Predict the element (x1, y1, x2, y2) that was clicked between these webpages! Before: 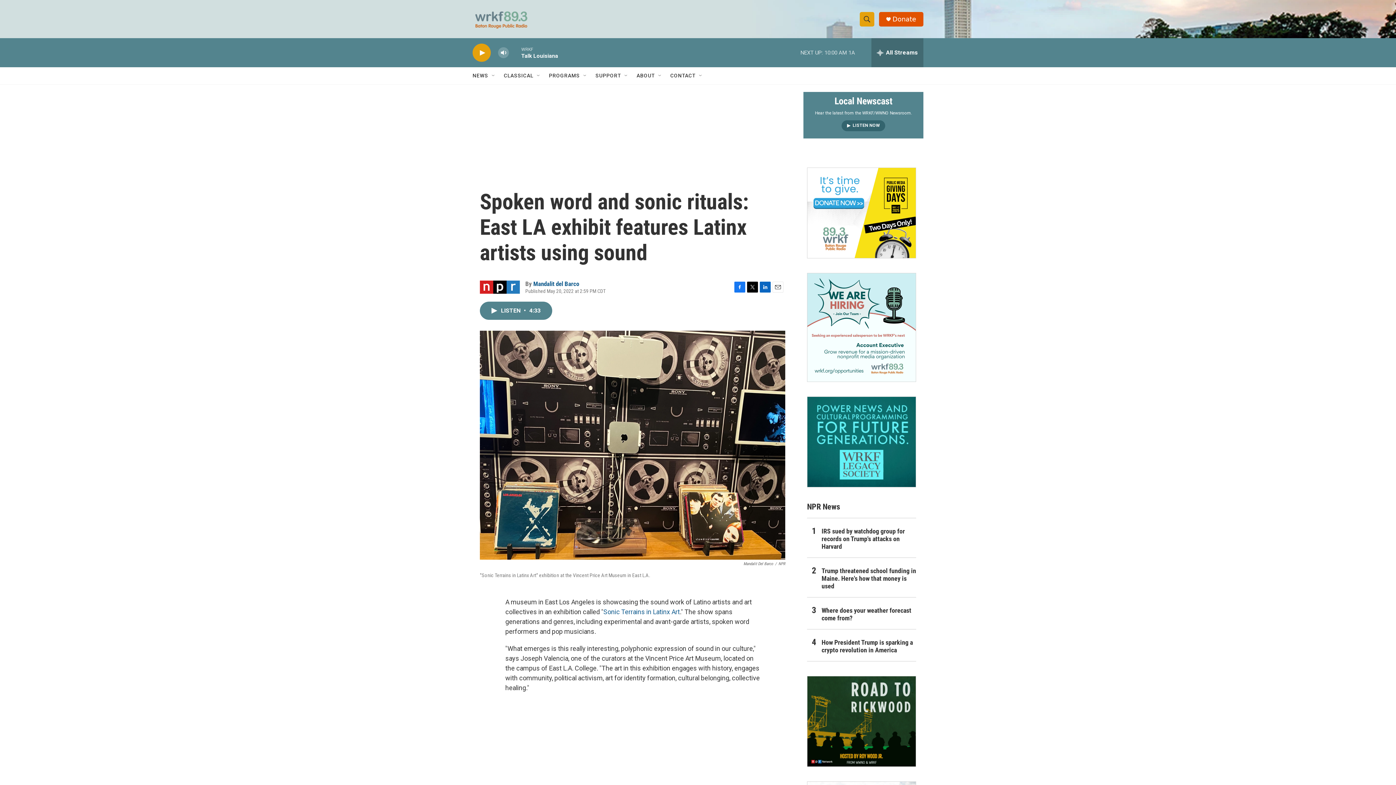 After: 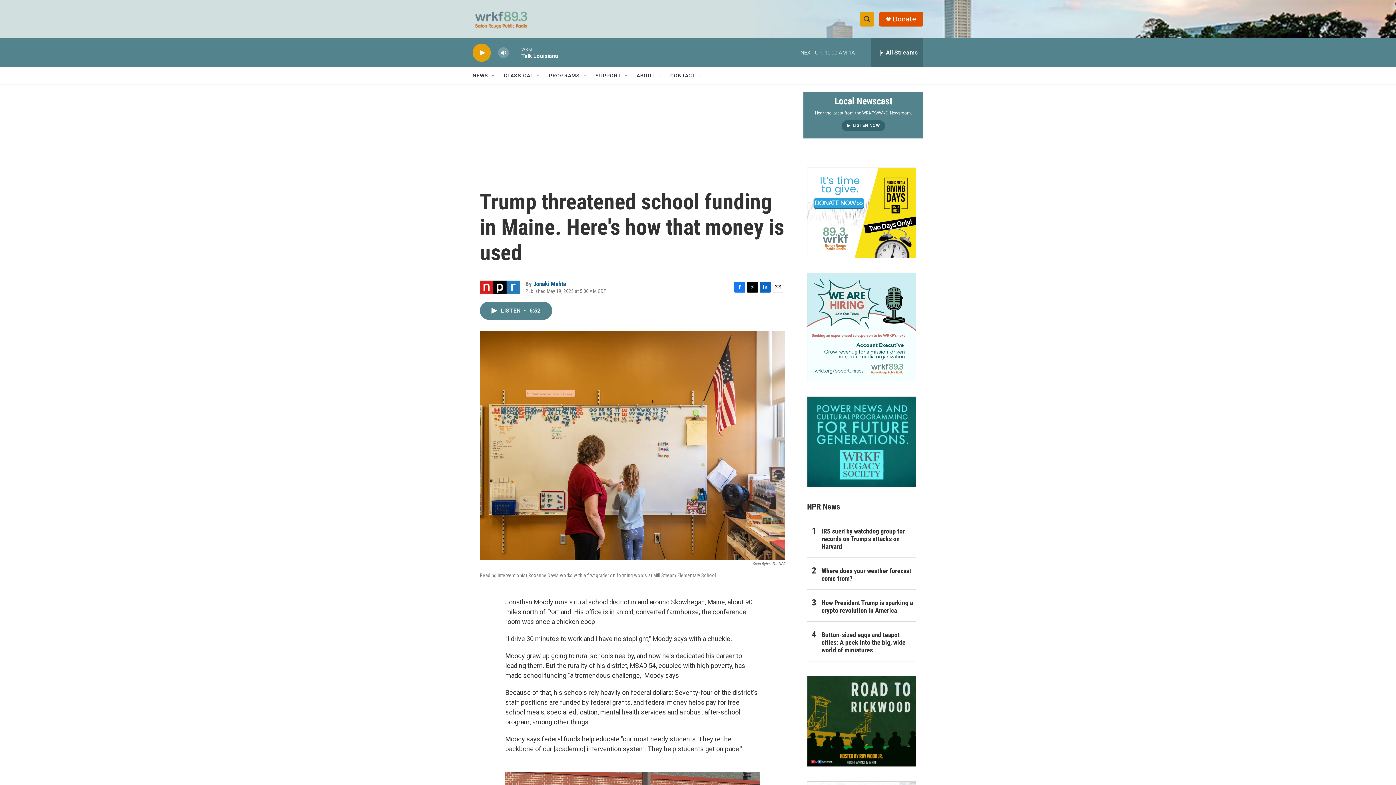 Action: label: Trump threatened school funding in Maine. Here's how that money is used bbox: (821, 567, 916, 590)